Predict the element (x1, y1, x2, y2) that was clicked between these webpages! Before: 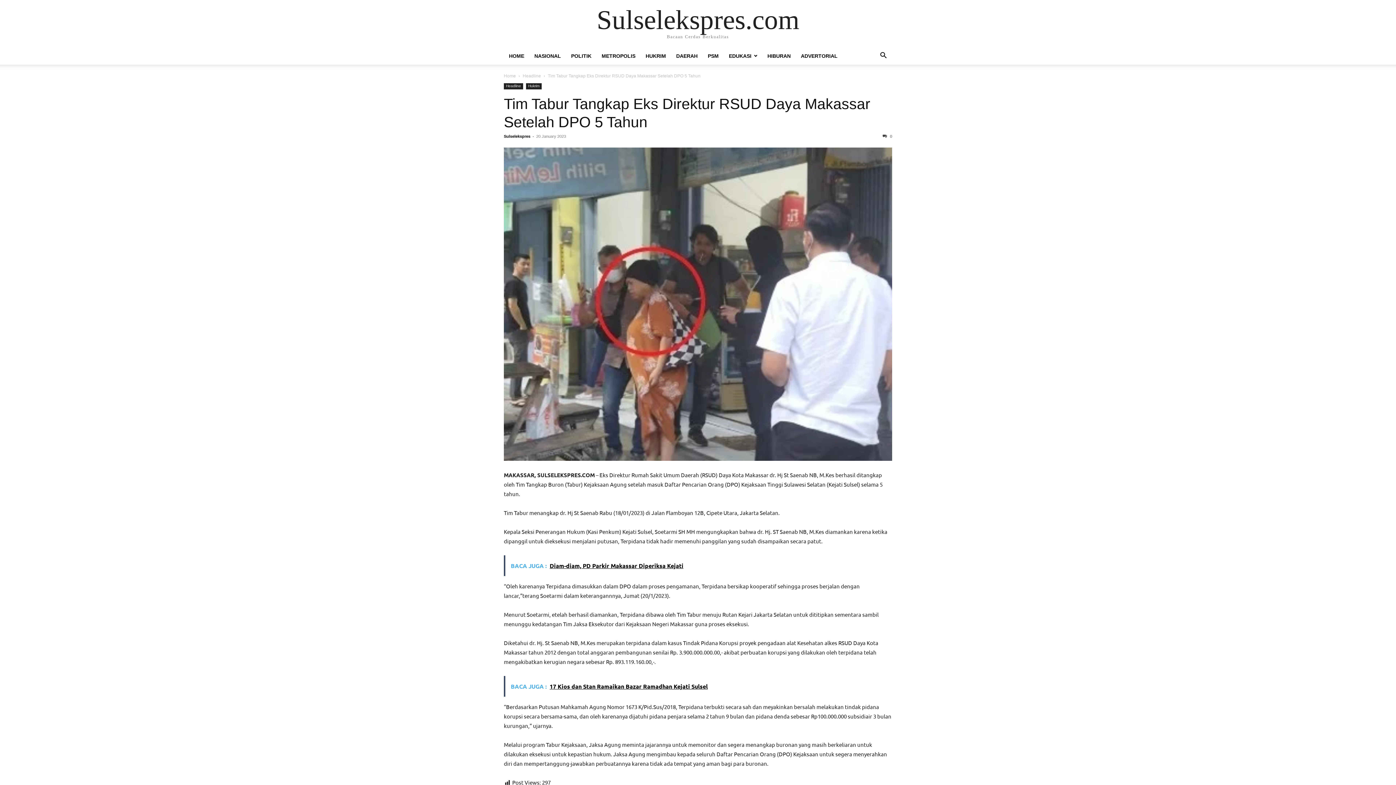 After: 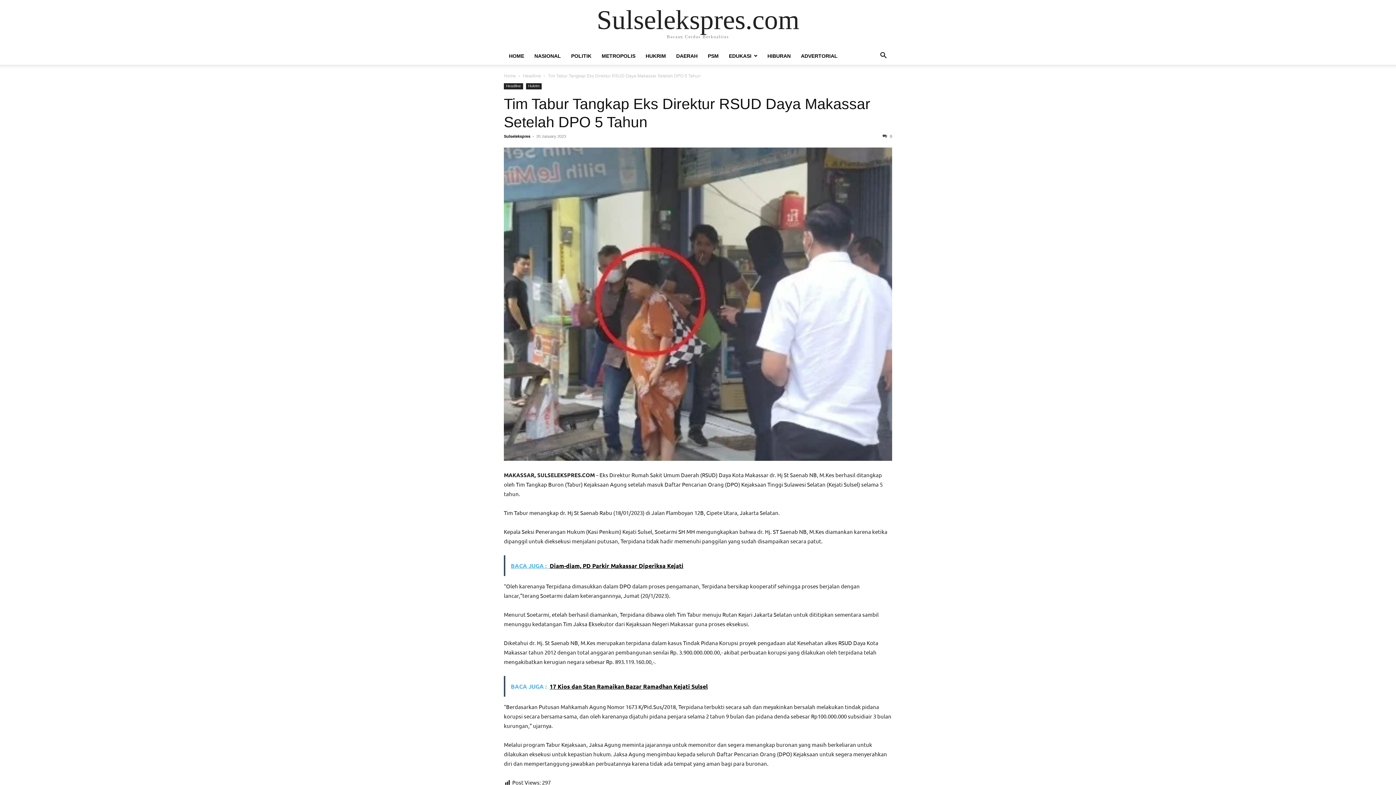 Action: bbox: (504, 555, 892, 576) label: BACA JUGA :  Diam-diam, PD Parkir Makassar Diperiksa Kejati